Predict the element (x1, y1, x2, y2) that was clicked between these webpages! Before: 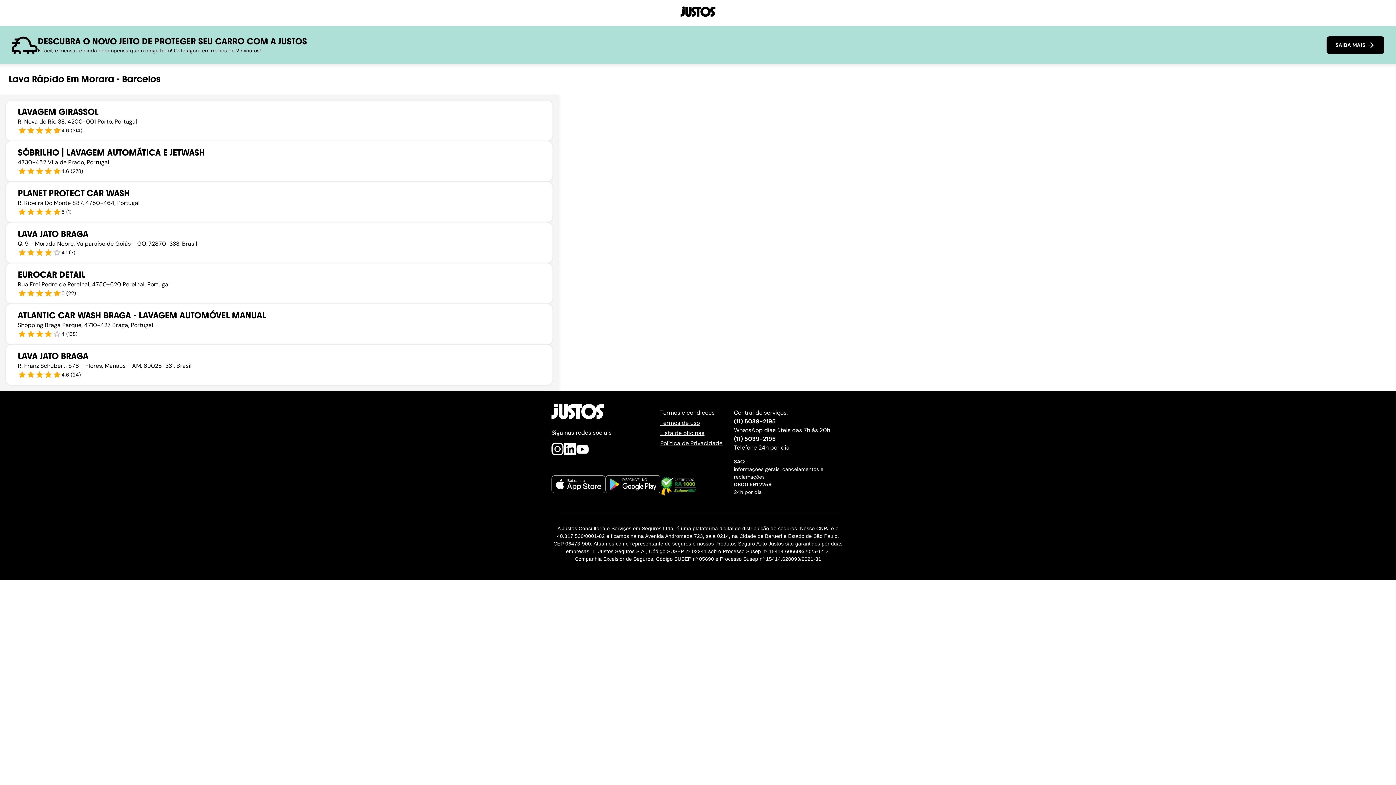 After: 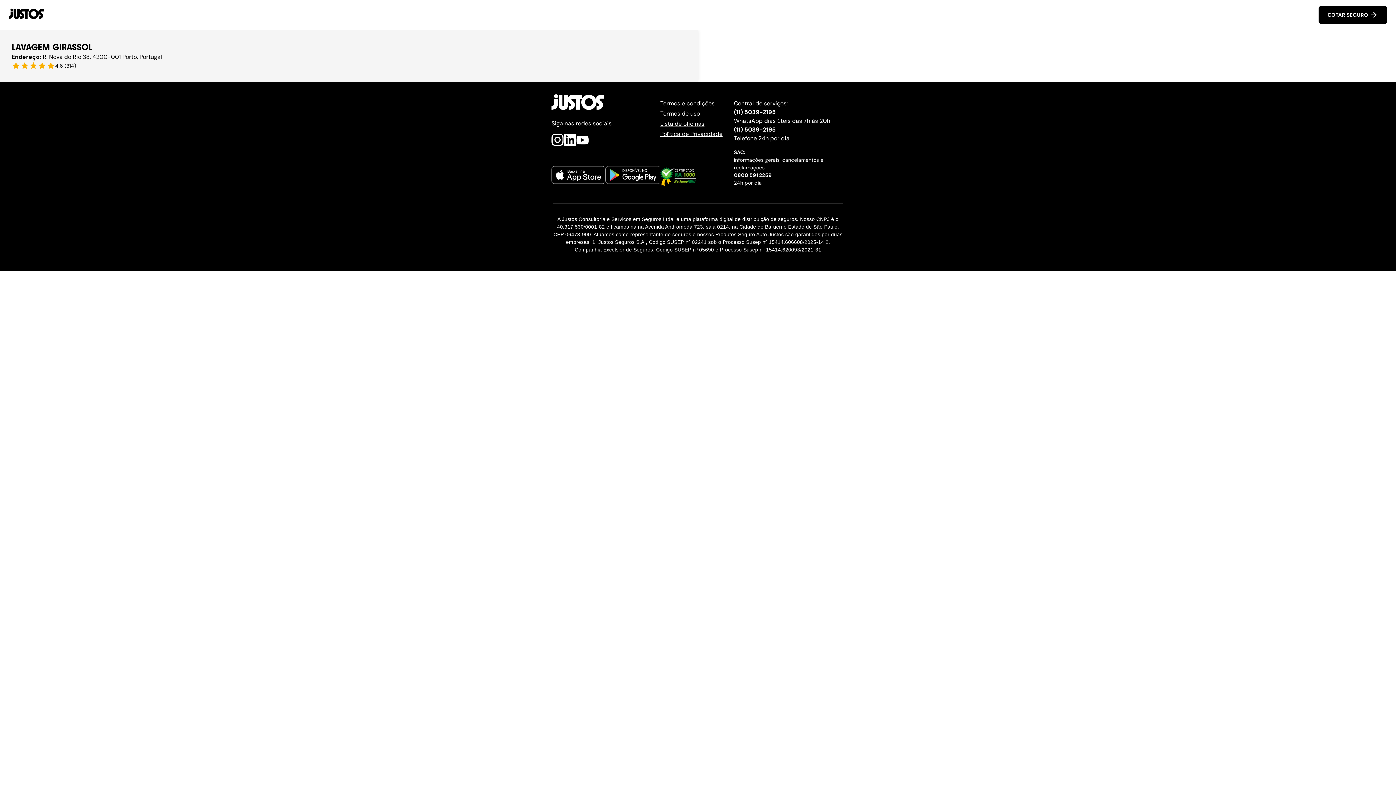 Action: bbox: (0, 100, 558, 141) label: LAVAGEM GIRASSOL

R. Nova do Rio 38, 4200-001 Porto, Portugal

4.6 (314)